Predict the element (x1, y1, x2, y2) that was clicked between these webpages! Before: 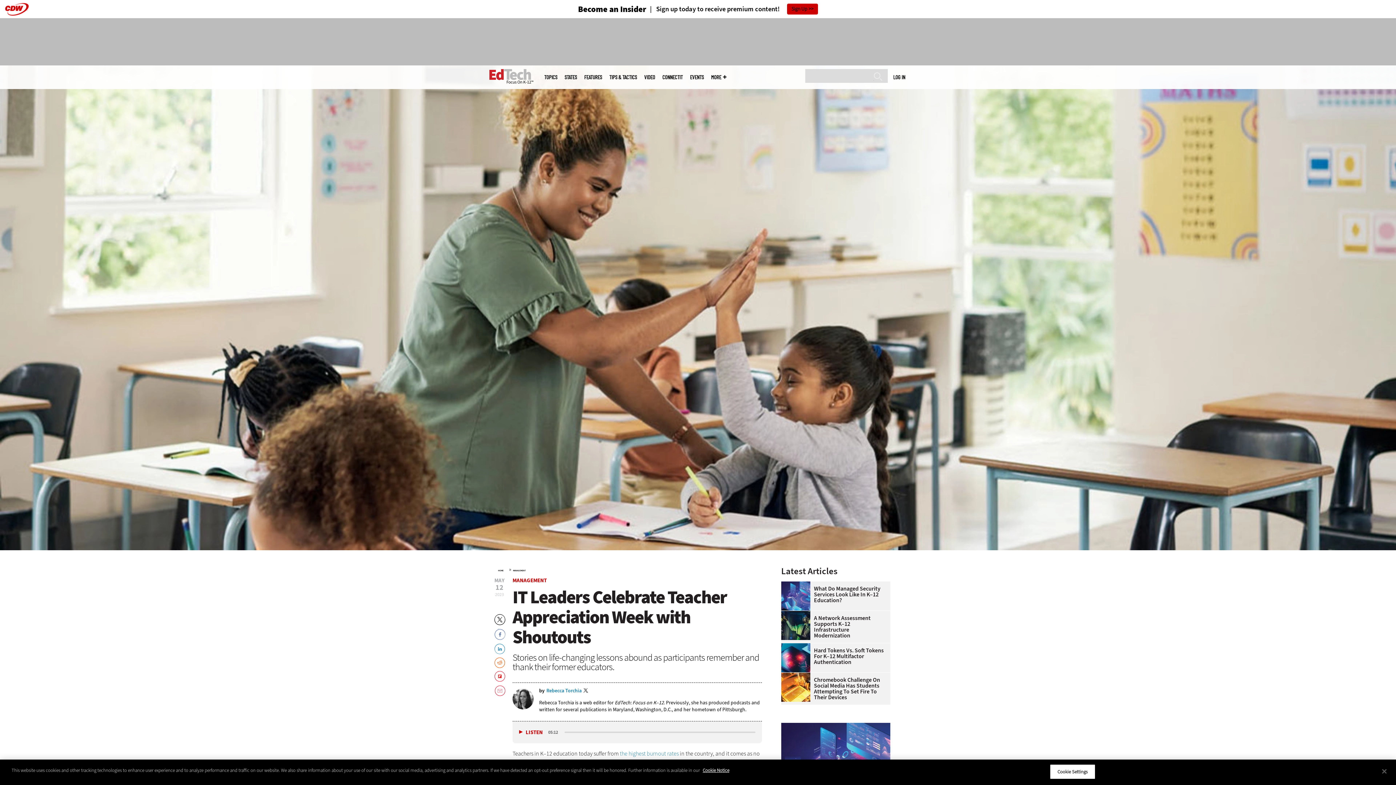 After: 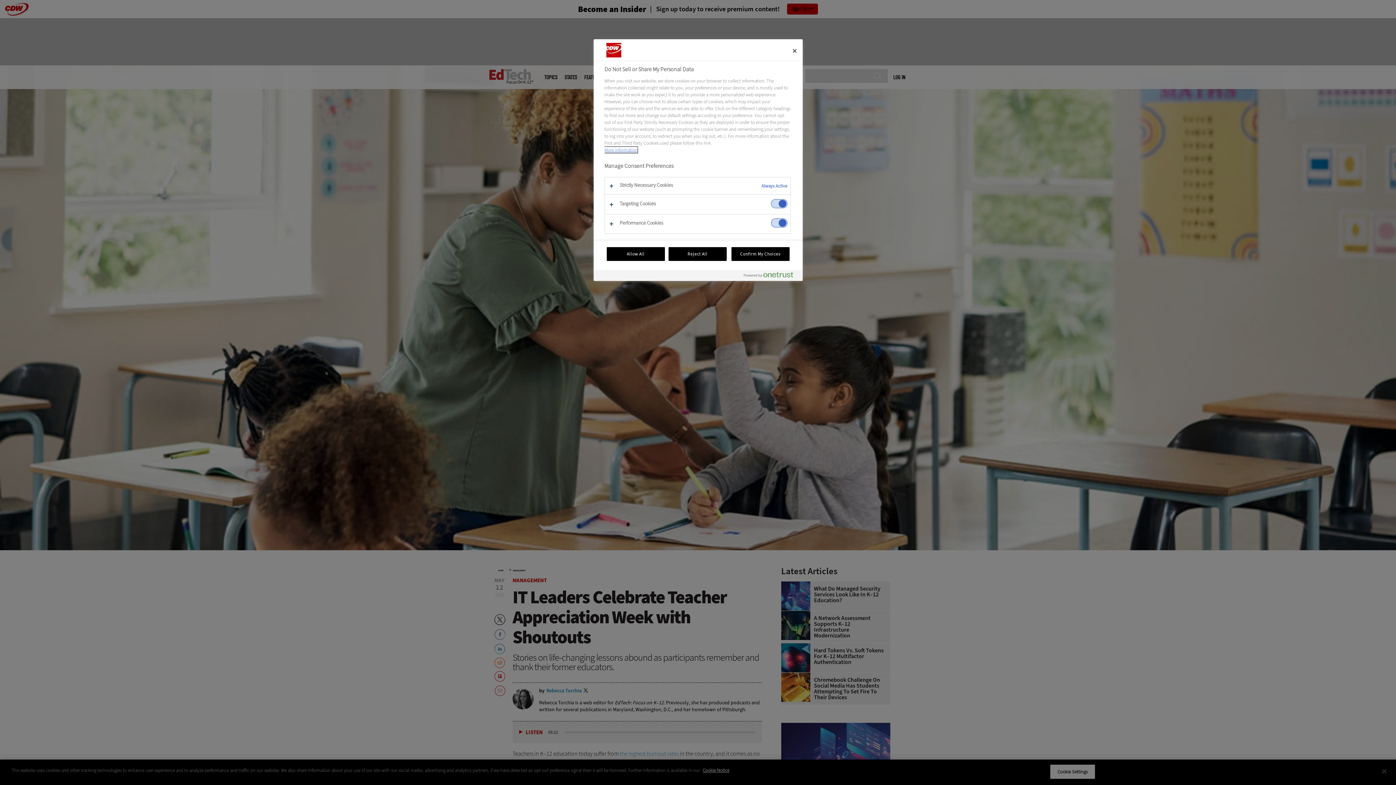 Action: bbox: (1050, 764, 1095, 779) label: Cookie Settings